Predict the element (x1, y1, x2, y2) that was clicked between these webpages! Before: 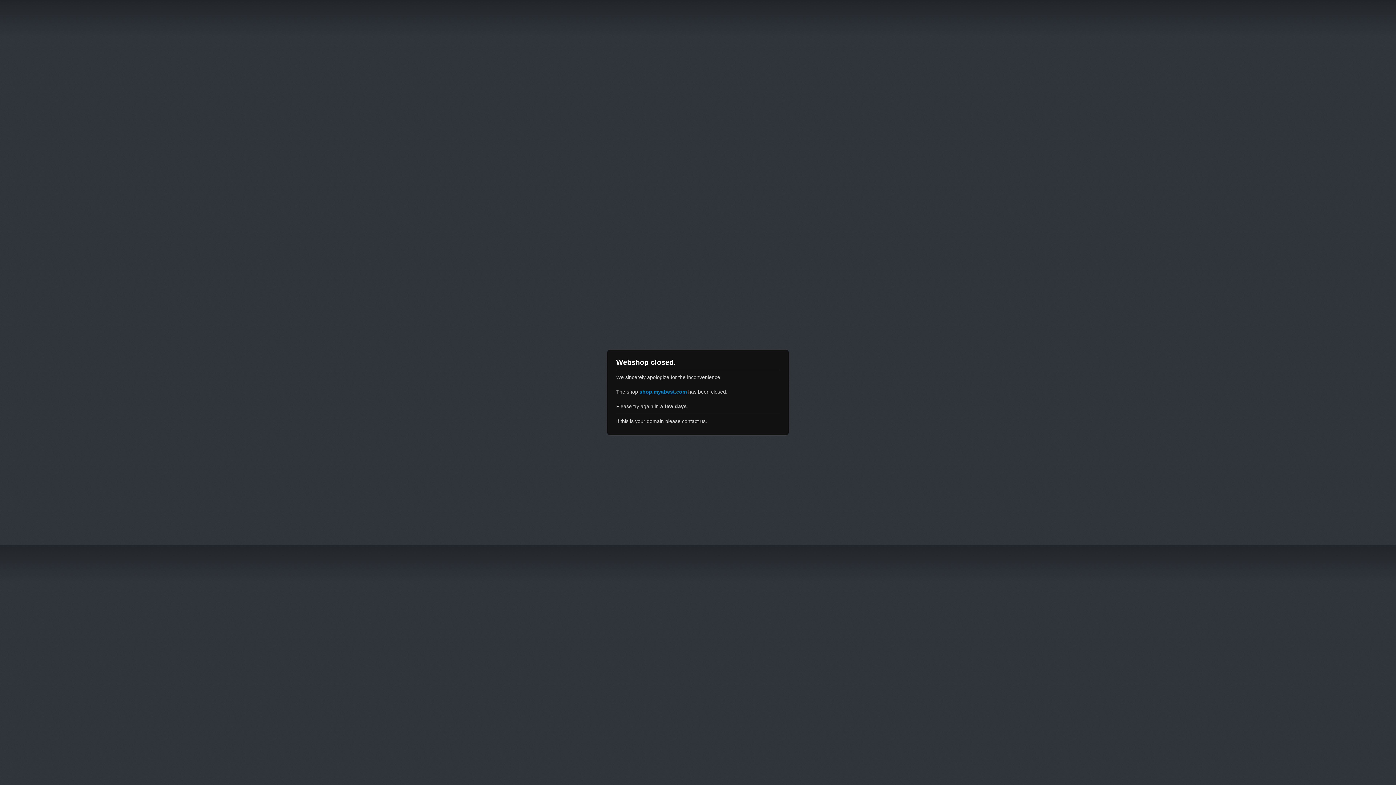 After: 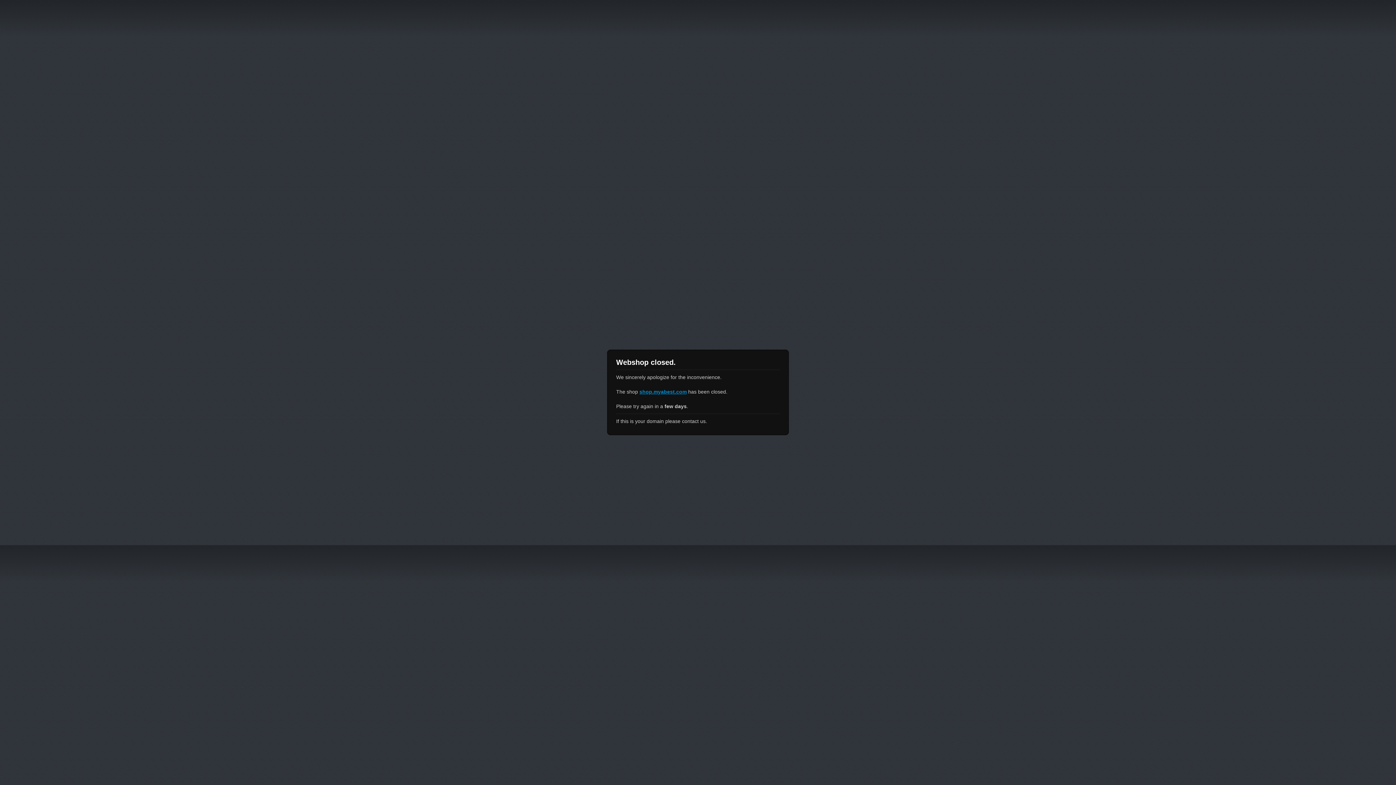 Action: label: shop.myabest.com bbox: (639, 389, 686, 394)